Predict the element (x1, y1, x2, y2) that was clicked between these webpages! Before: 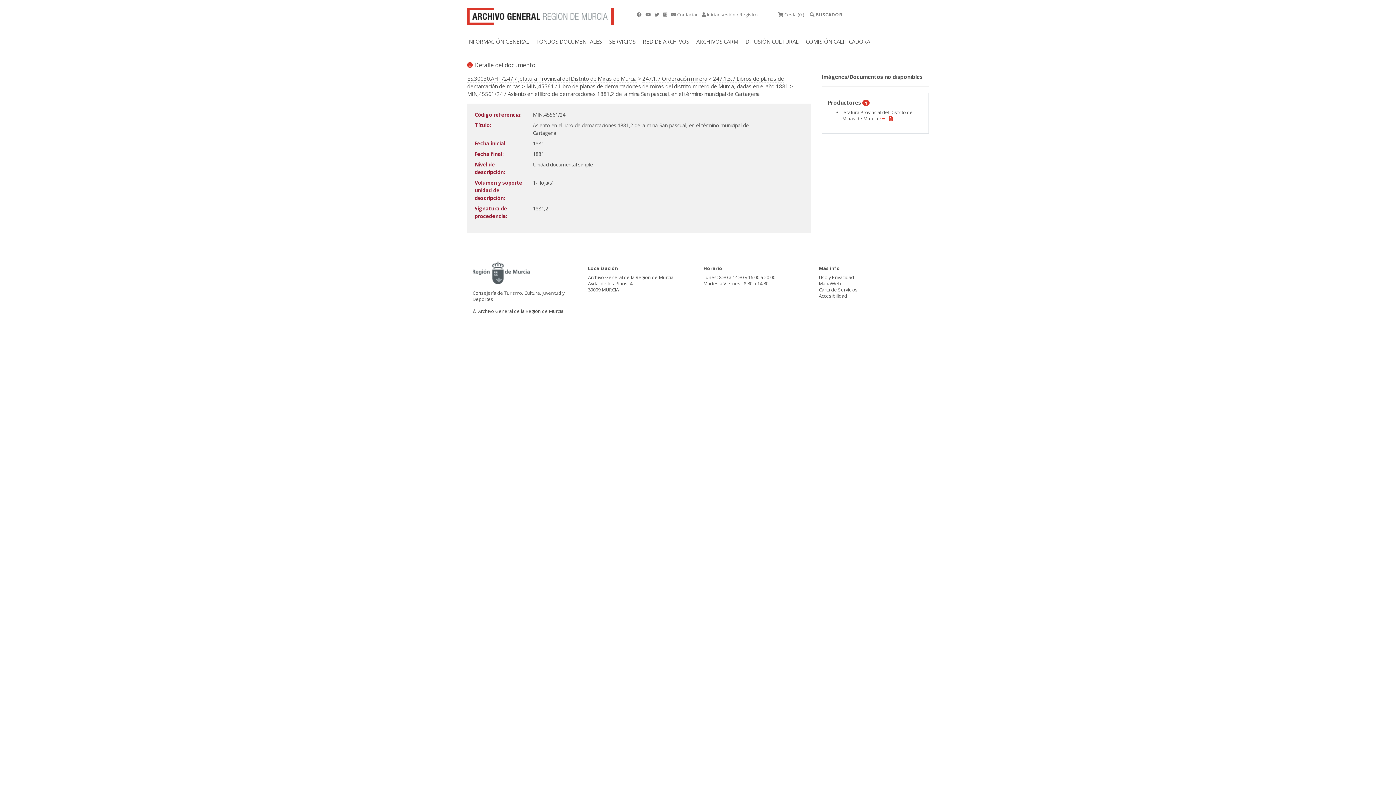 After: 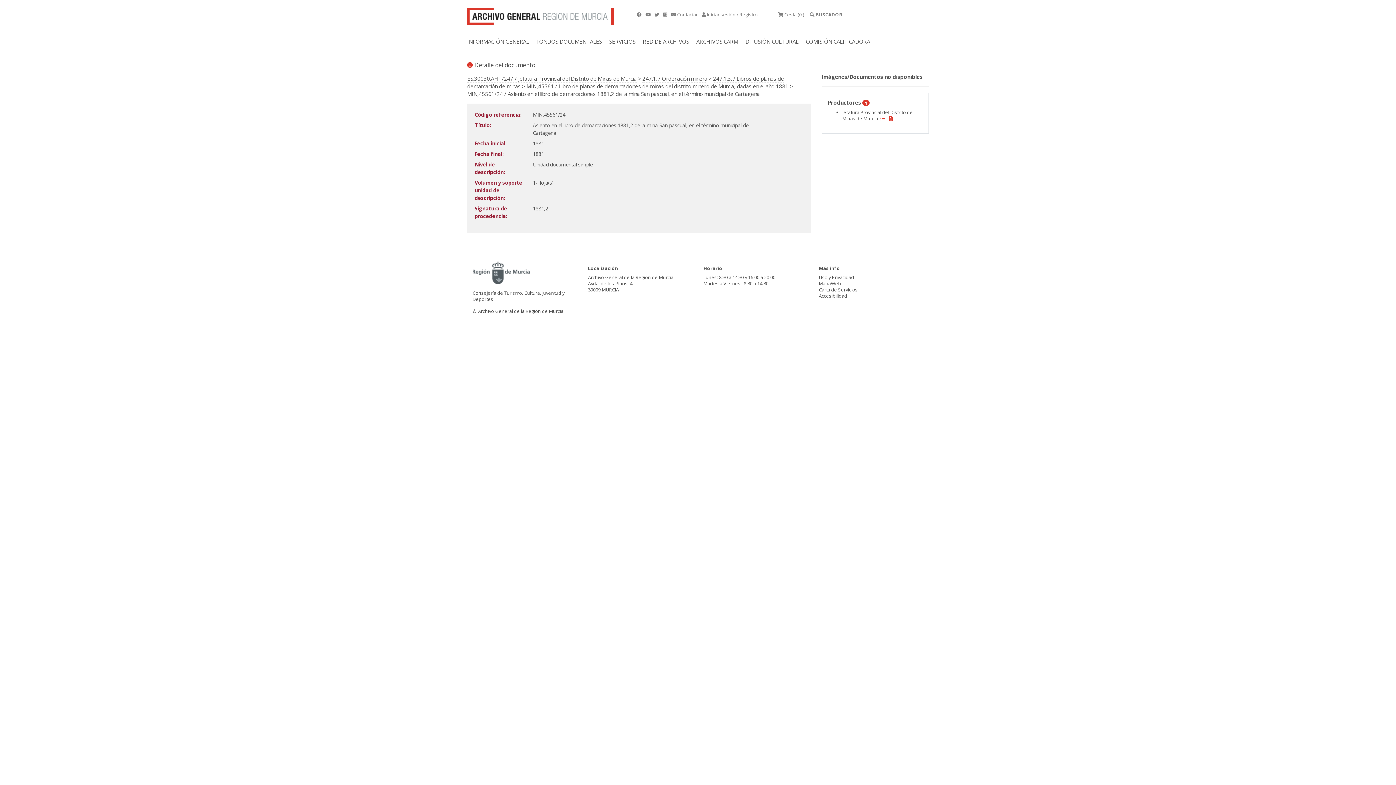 Action: label:   bbox: (636, 11, 642, 17)